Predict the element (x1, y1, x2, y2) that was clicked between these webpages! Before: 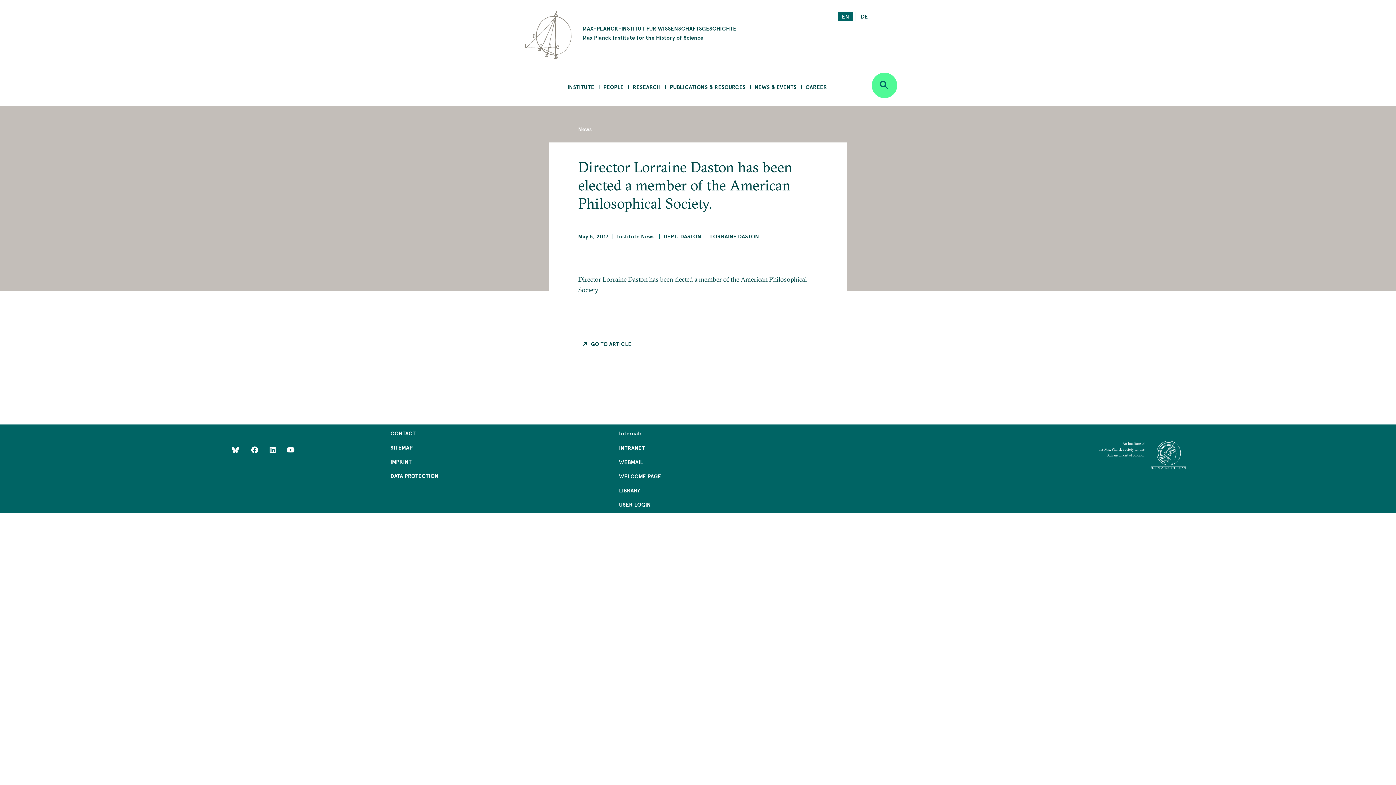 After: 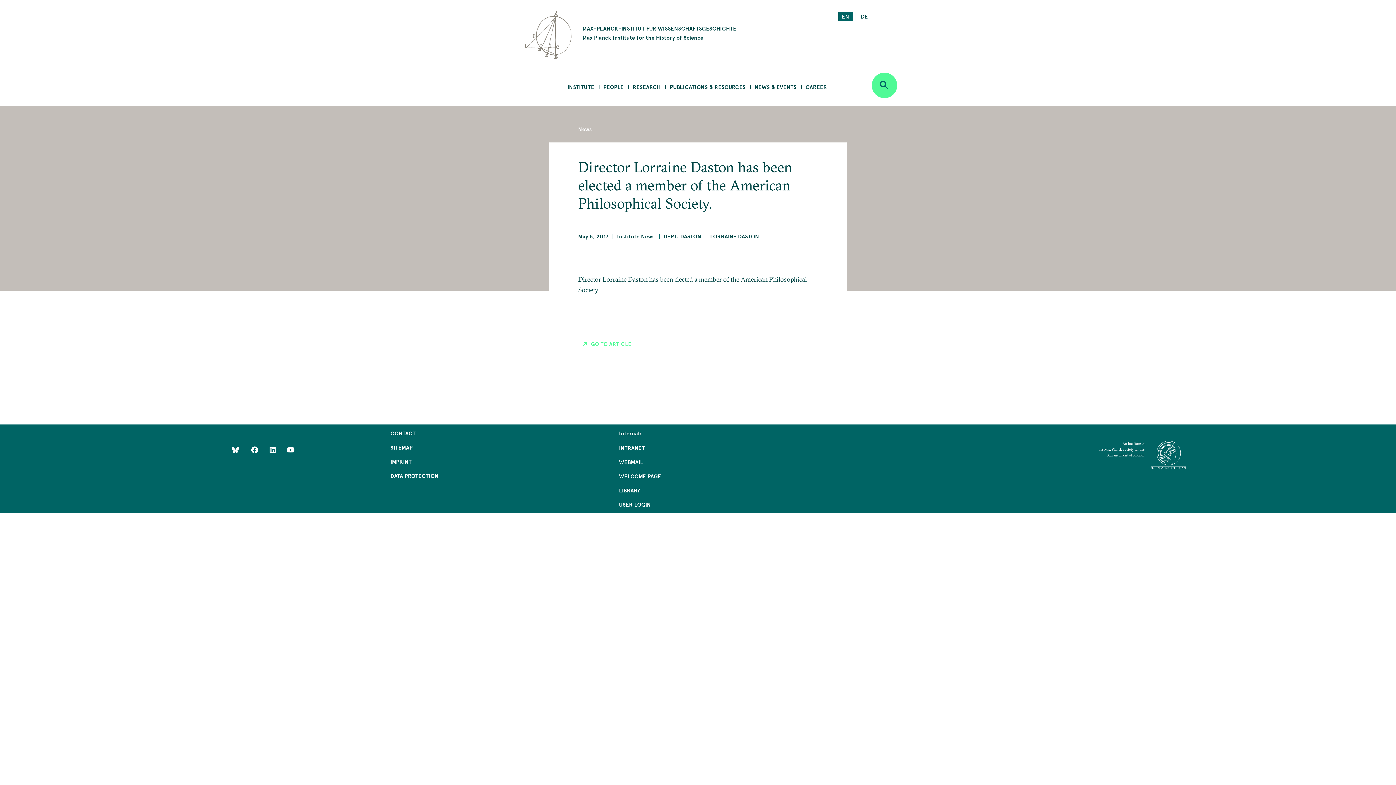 Action: bbox: (581, 339, 631, 348) label: GO TO ARTICLE